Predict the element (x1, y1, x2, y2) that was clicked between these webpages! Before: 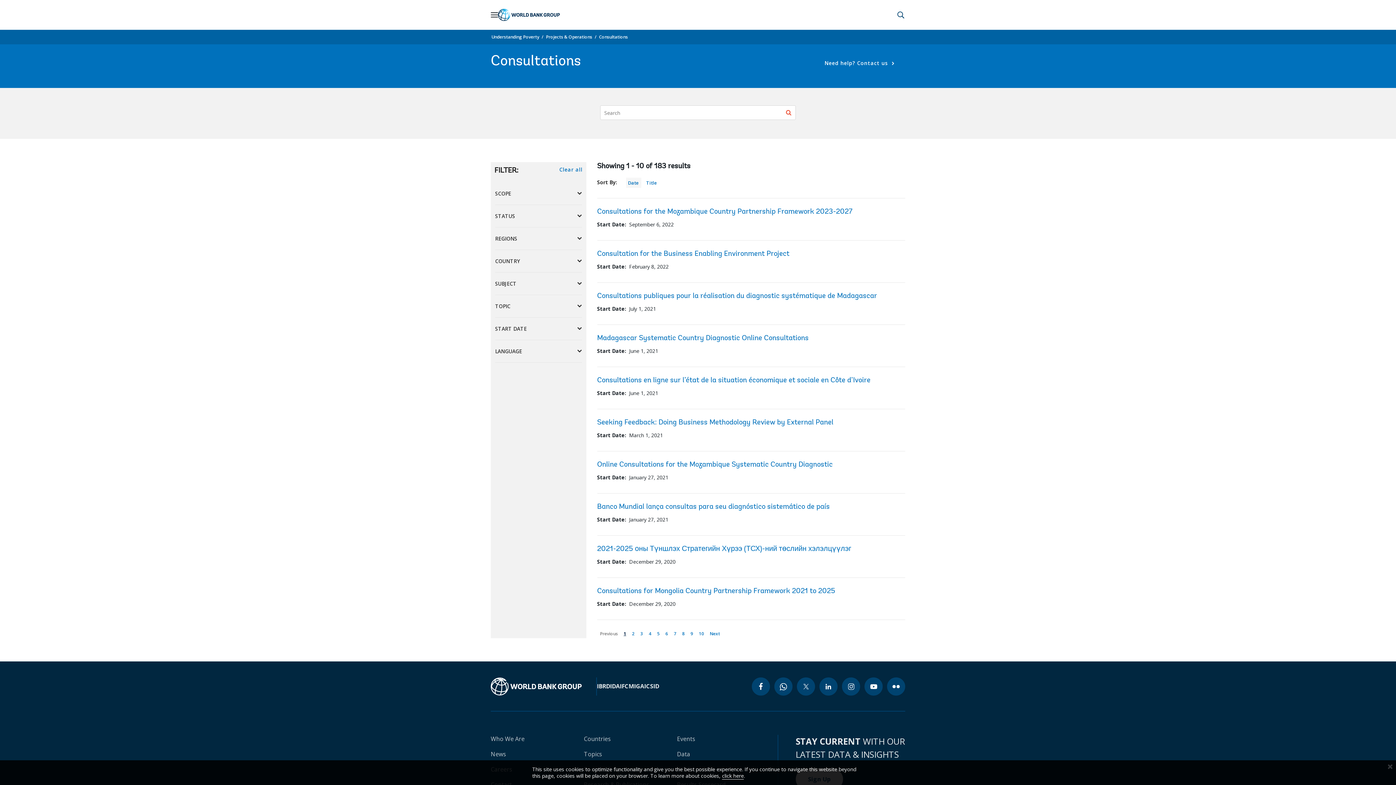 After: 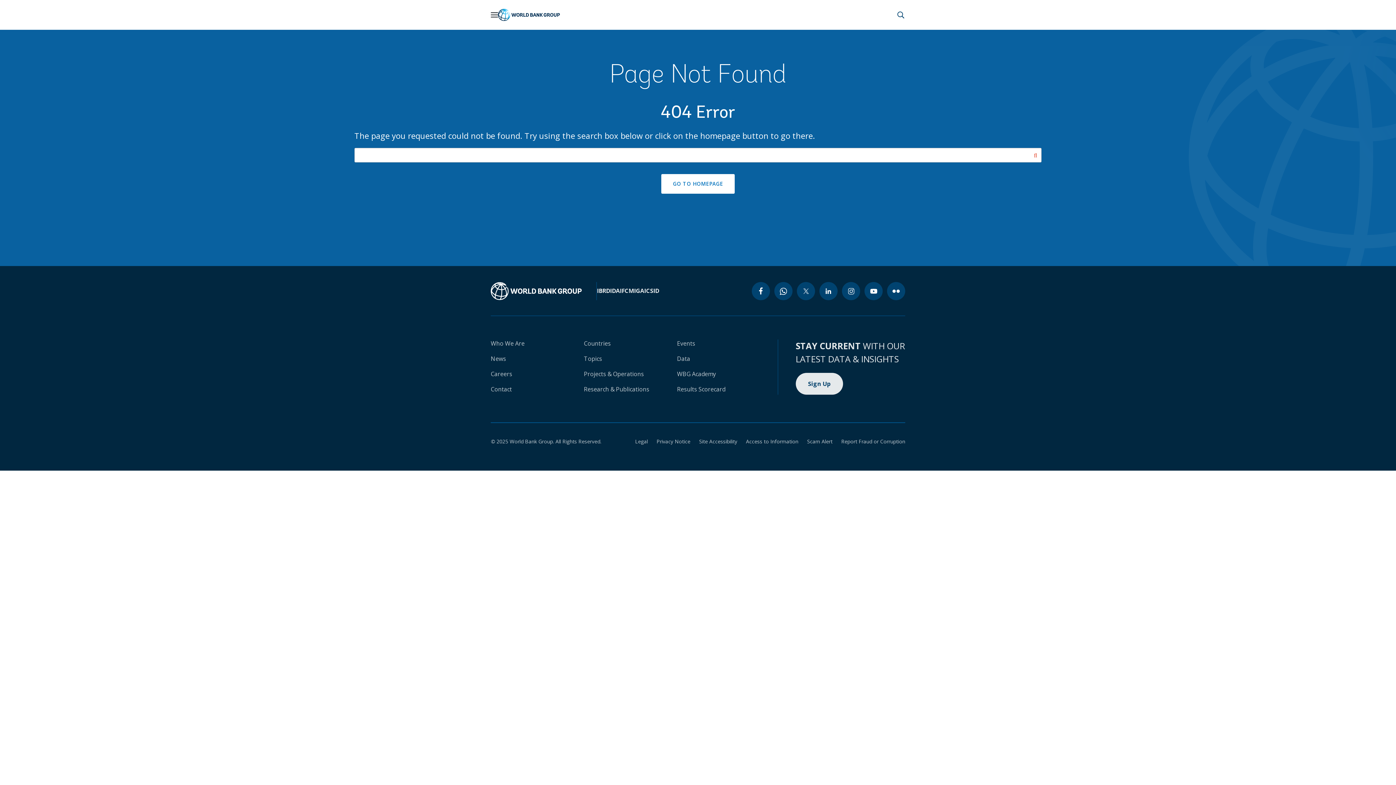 Action: bbox: (597, 419, 833, 426) label: Seeking Feedback: Doing Business Methodology Review by External Panel